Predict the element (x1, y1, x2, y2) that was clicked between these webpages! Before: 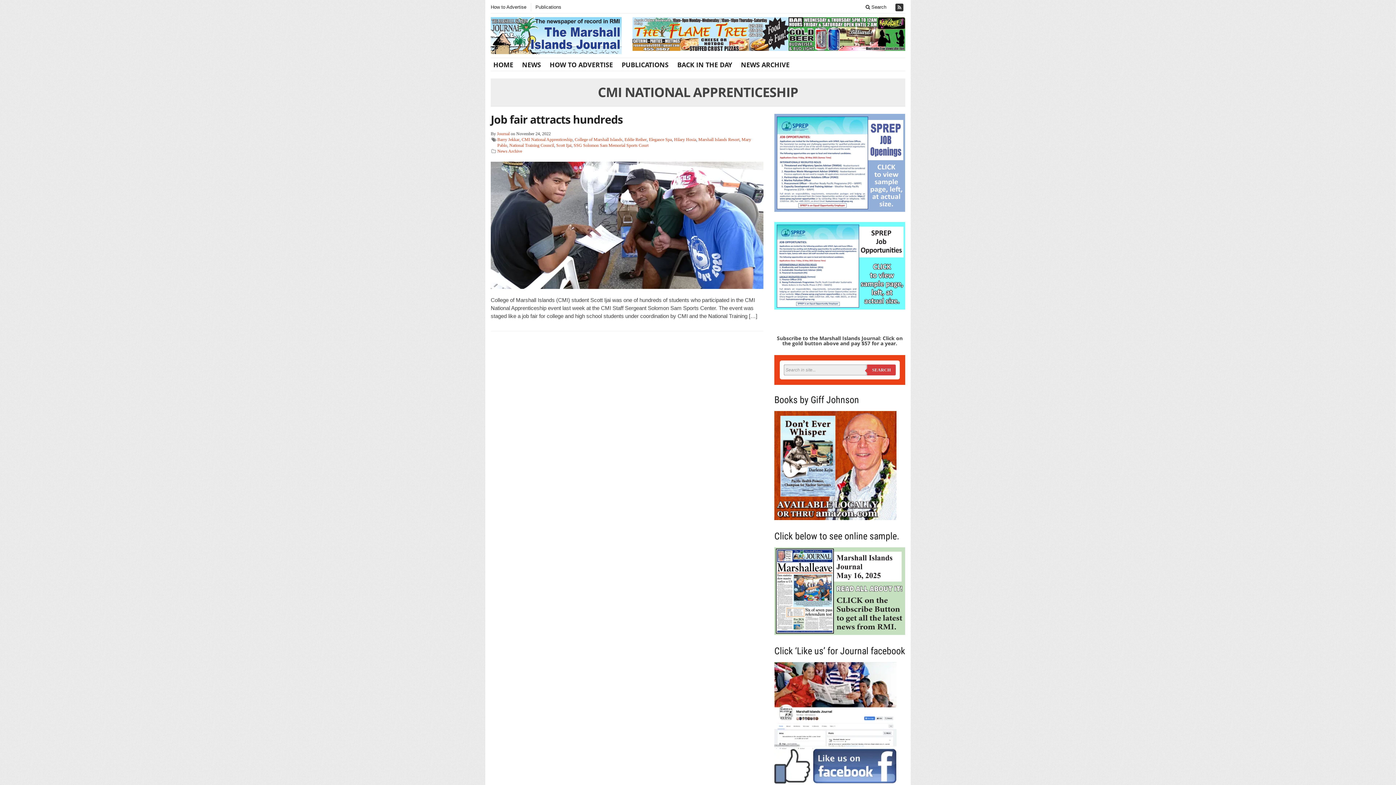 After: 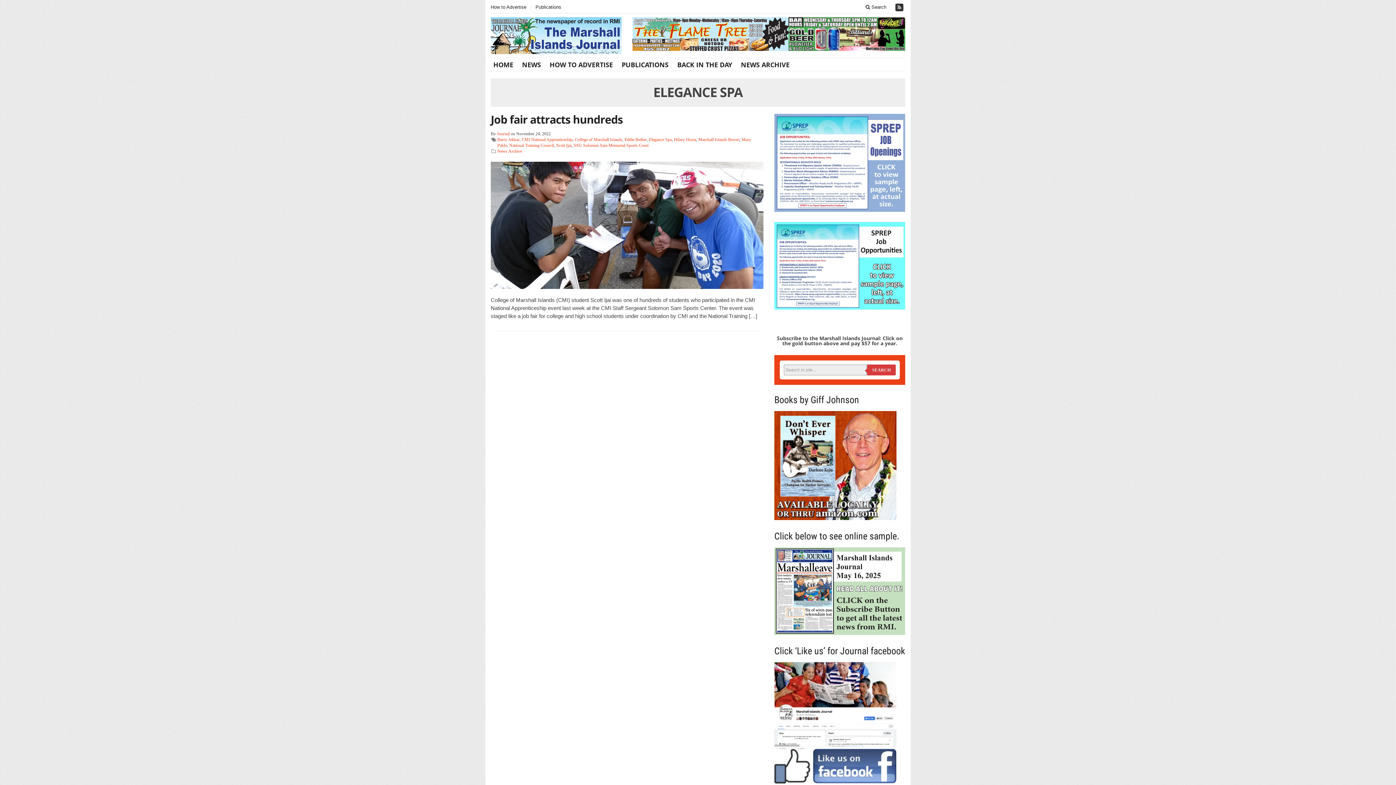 Action: label: Elegance Spa bbox: (649, 137, 672, 142)